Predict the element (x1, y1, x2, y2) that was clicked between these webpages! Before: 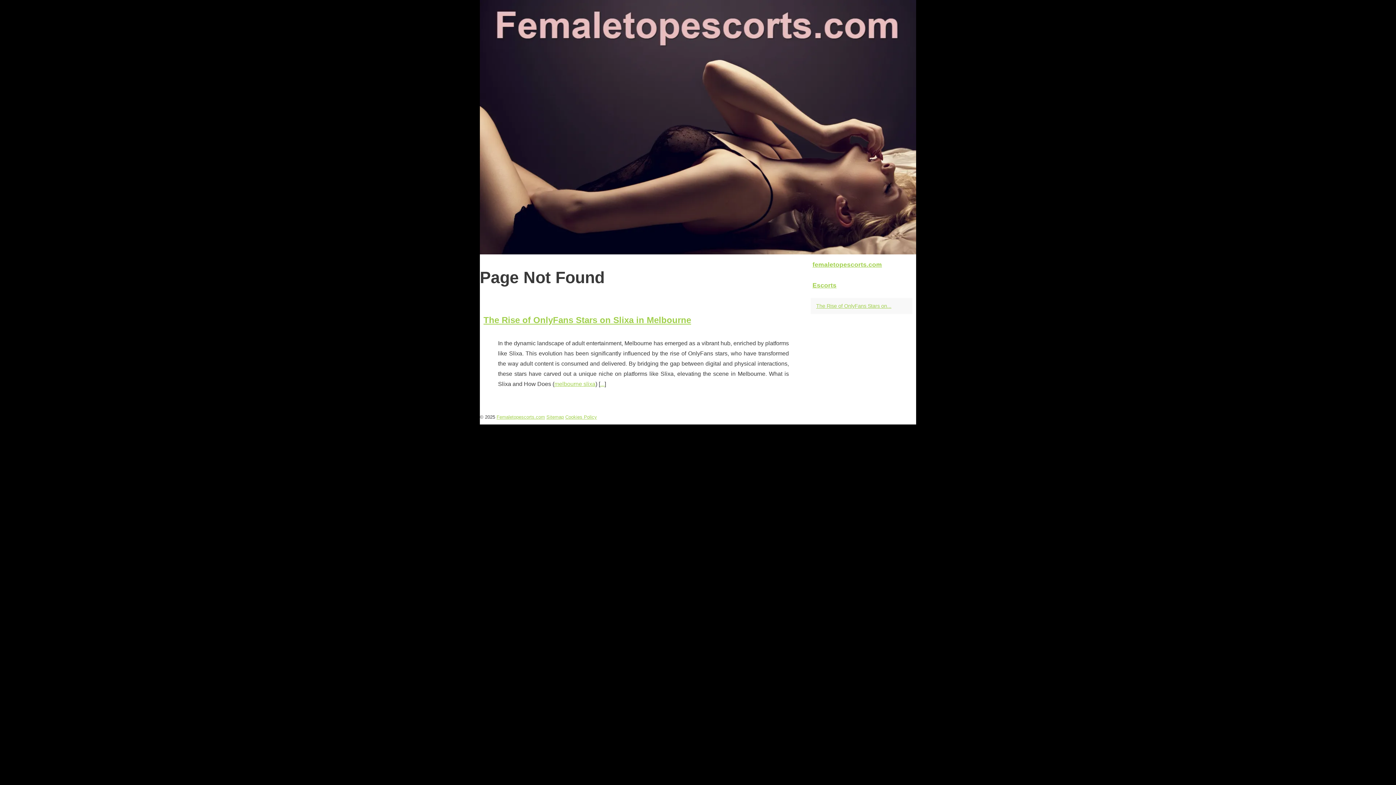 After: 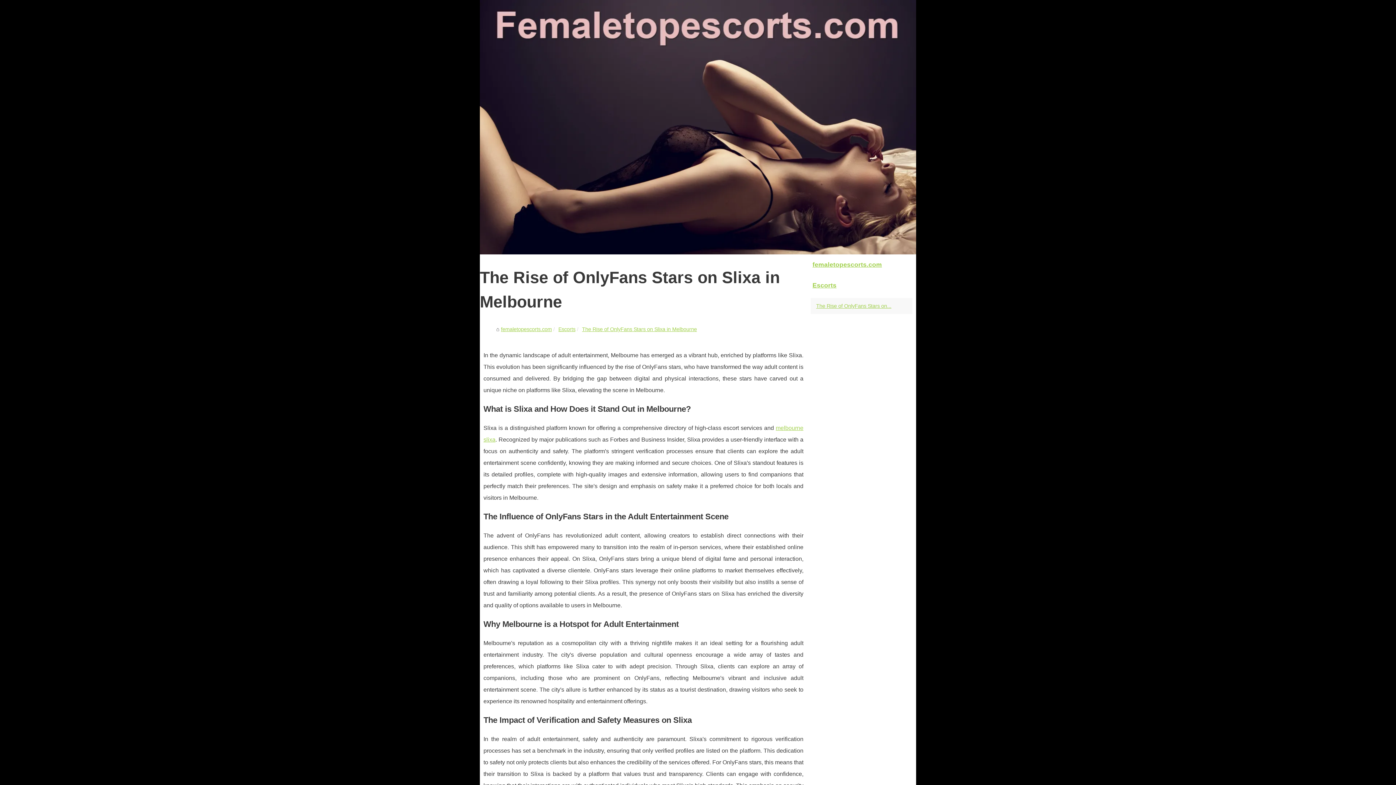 Action: bbox: (600, 381, 604, 387) label: ...